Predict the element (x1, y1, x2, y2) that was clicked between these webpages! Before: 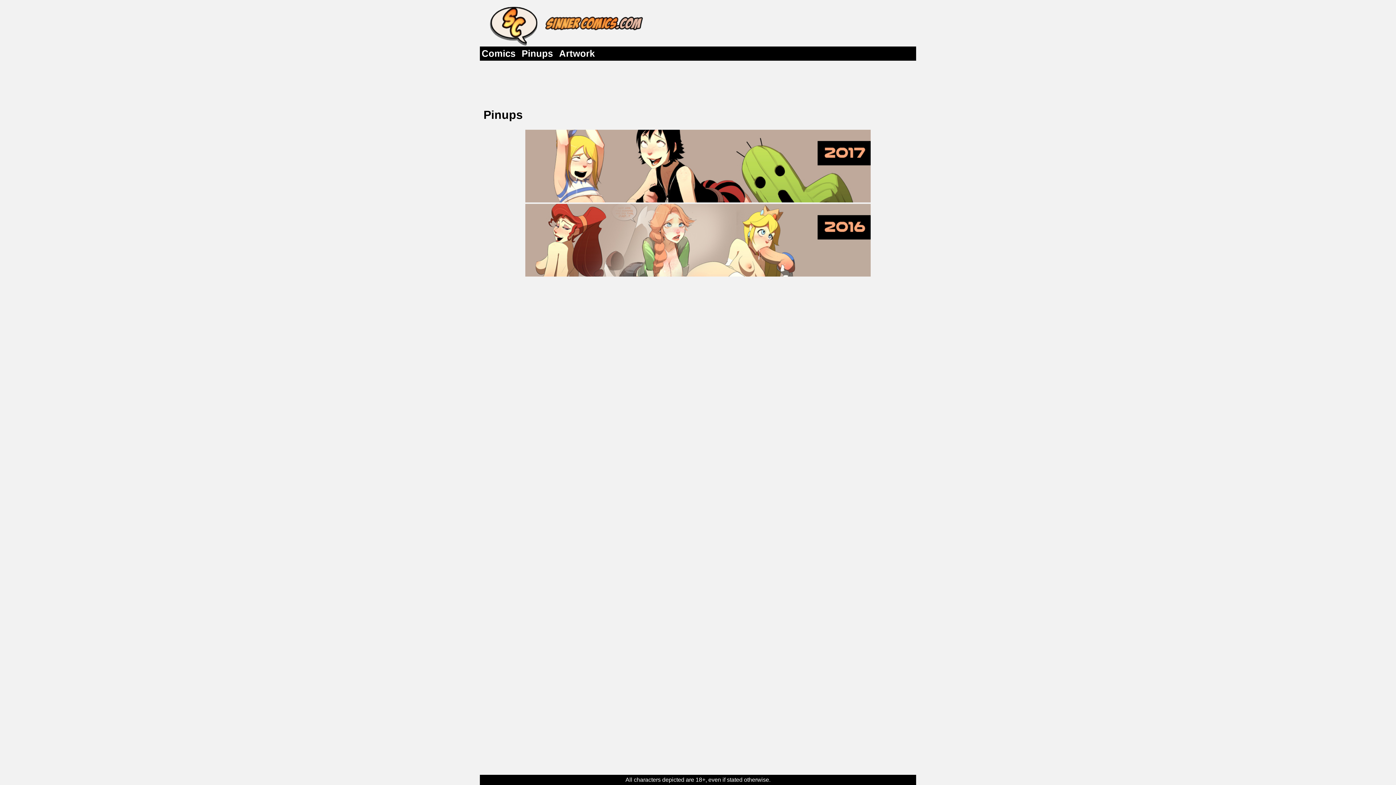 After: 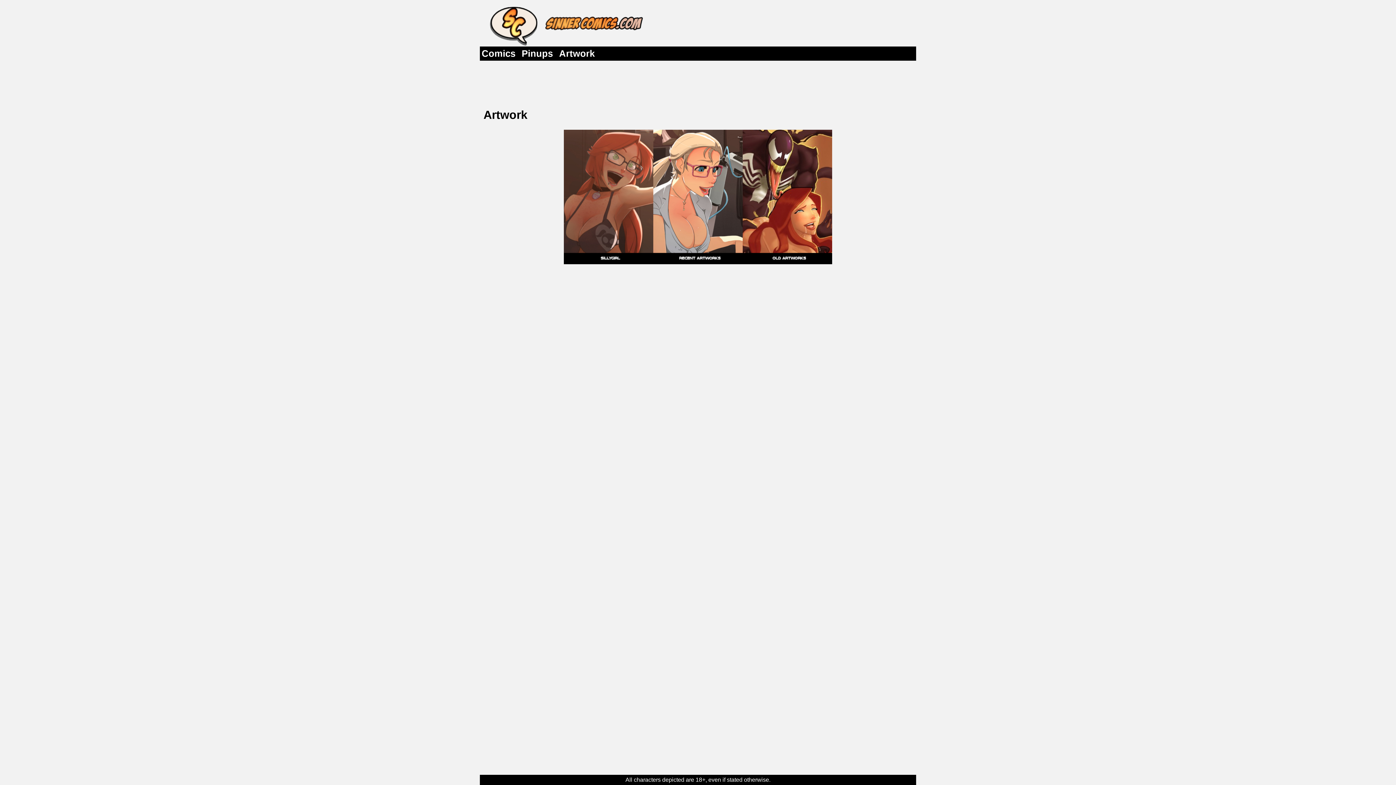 Action: bbox: (557, 46, 596, 60) label: Artwork